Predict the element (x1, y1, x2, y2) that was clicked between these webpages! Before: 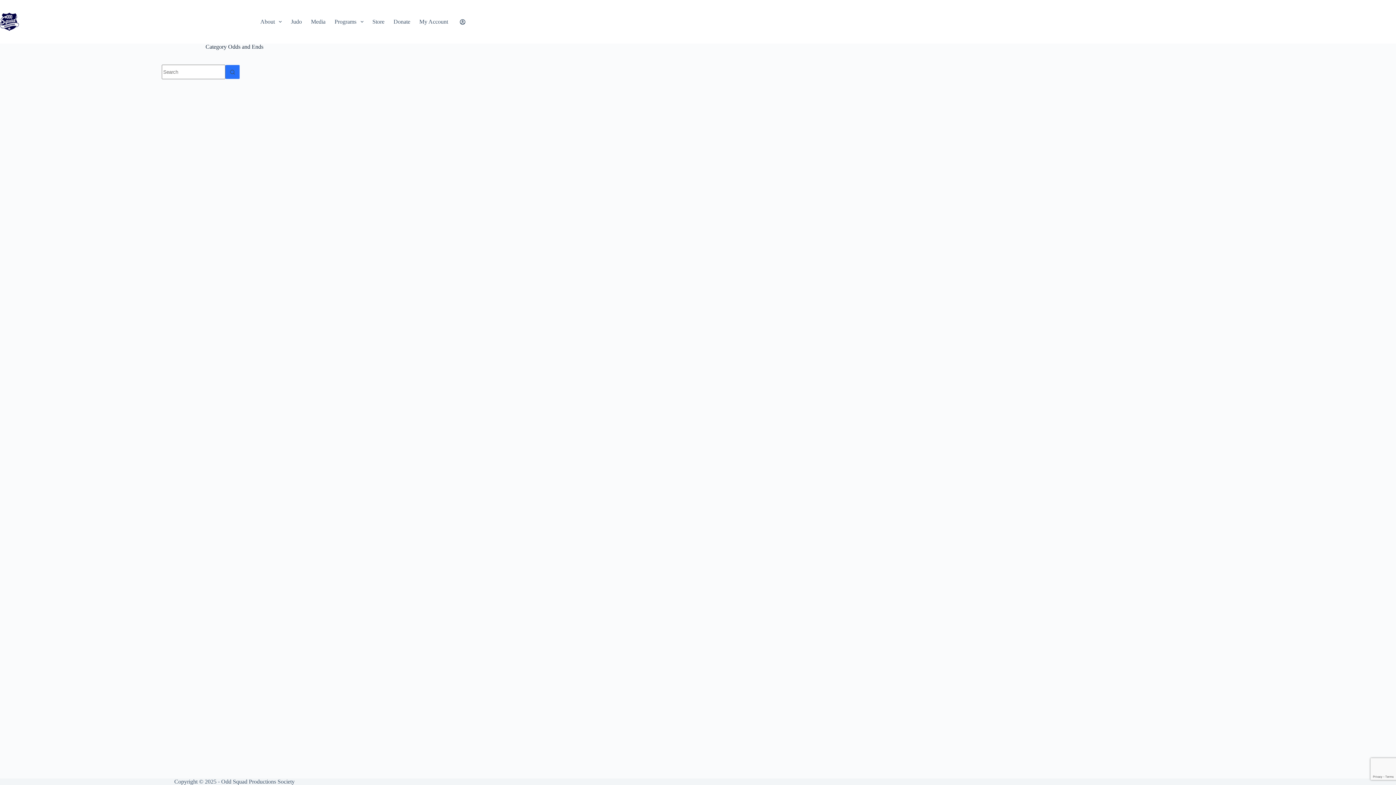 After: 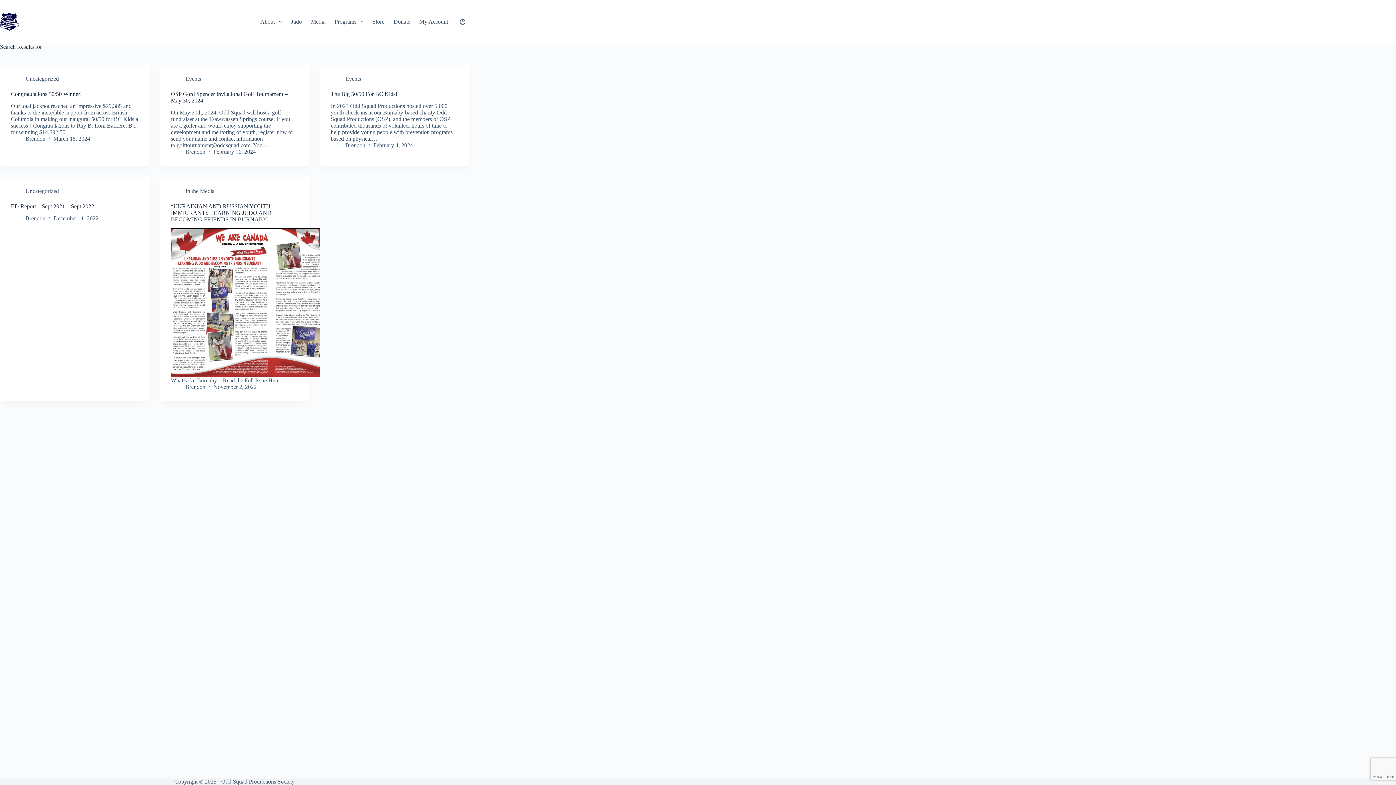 Action: bbox: (225, 64, 240, 79) label: Search button